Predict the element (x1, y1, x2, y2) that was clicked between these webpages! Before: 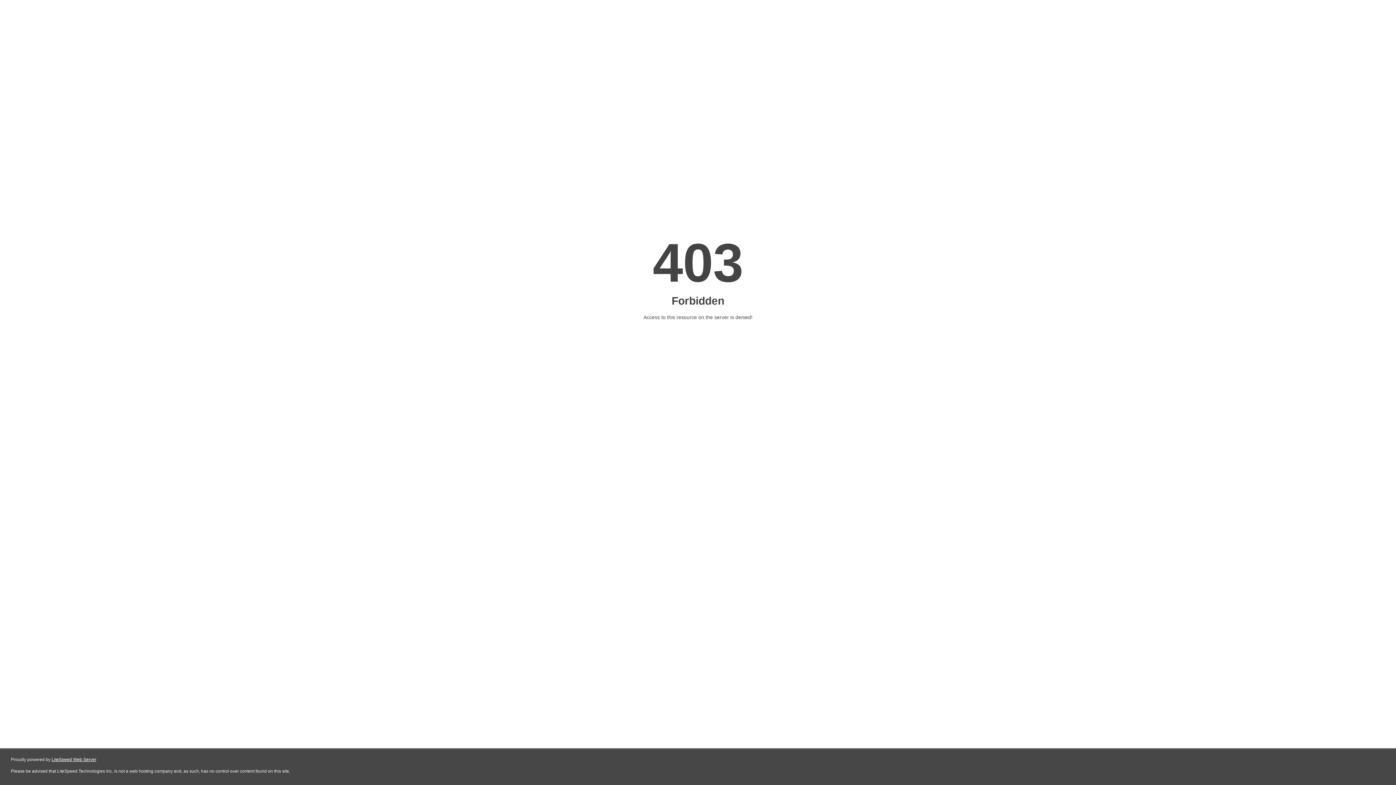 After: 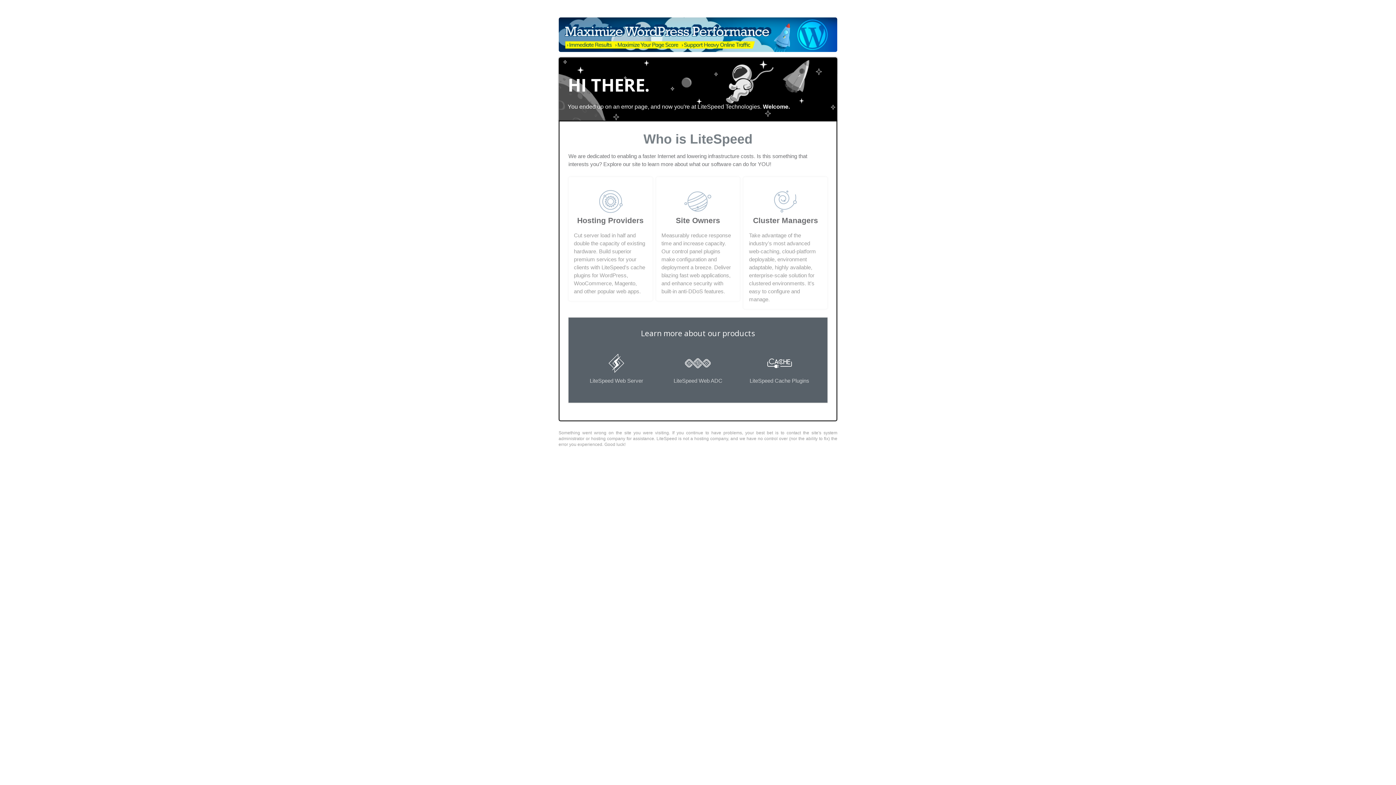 Action: label: LiteSpeed Web Server bbox: (51, 757, 96, 762)